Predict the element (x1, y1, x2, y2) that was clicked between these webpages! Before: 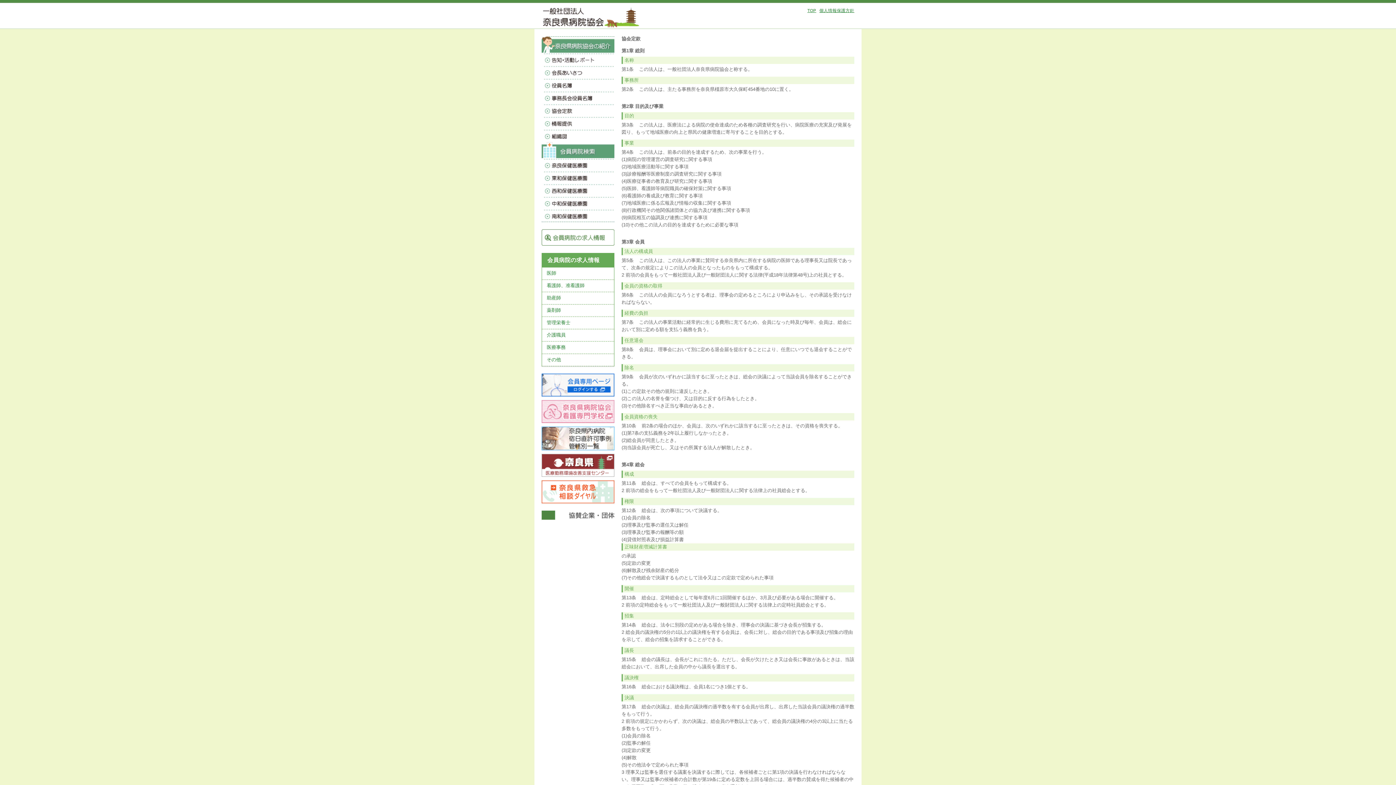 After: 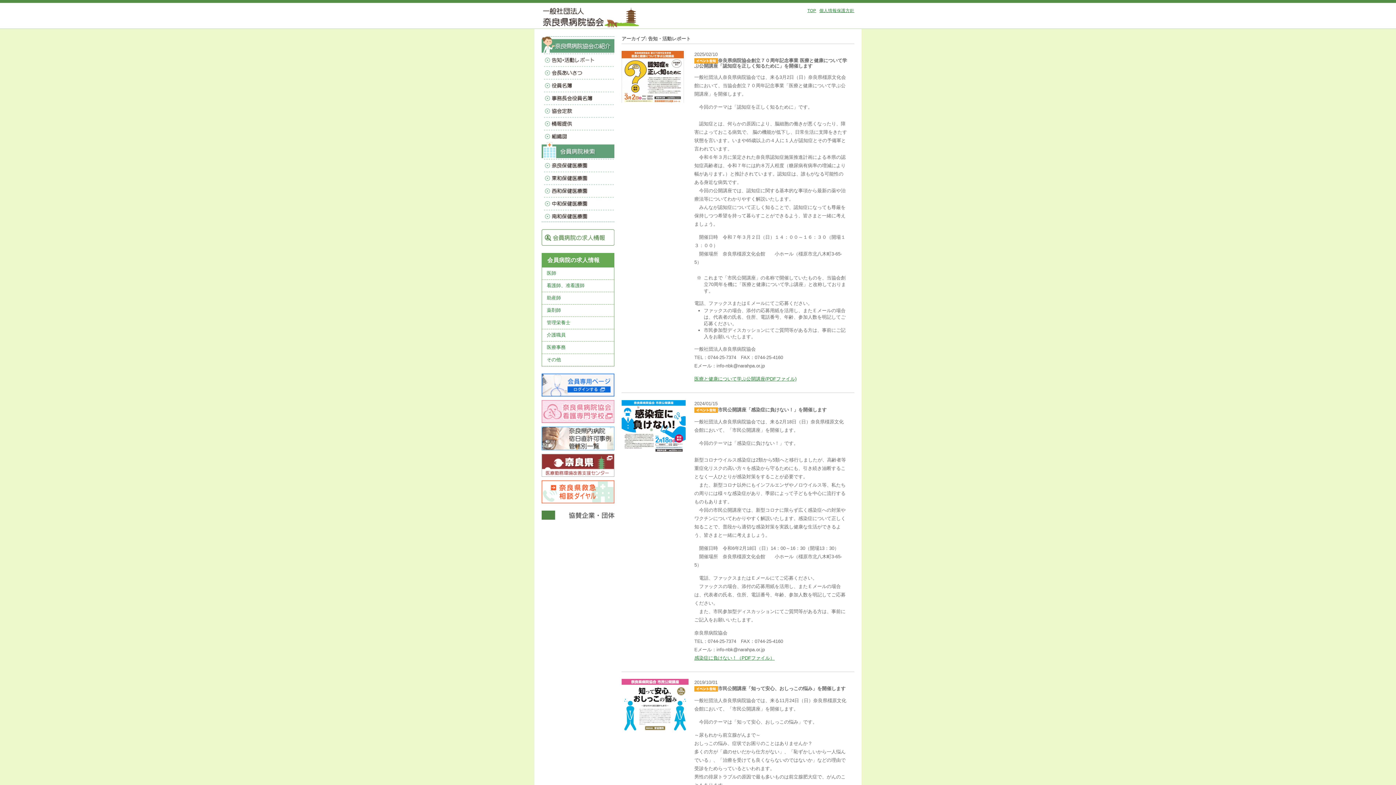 Action: label: 告知・活動レポート bbox: (541, 52, 614, 65)